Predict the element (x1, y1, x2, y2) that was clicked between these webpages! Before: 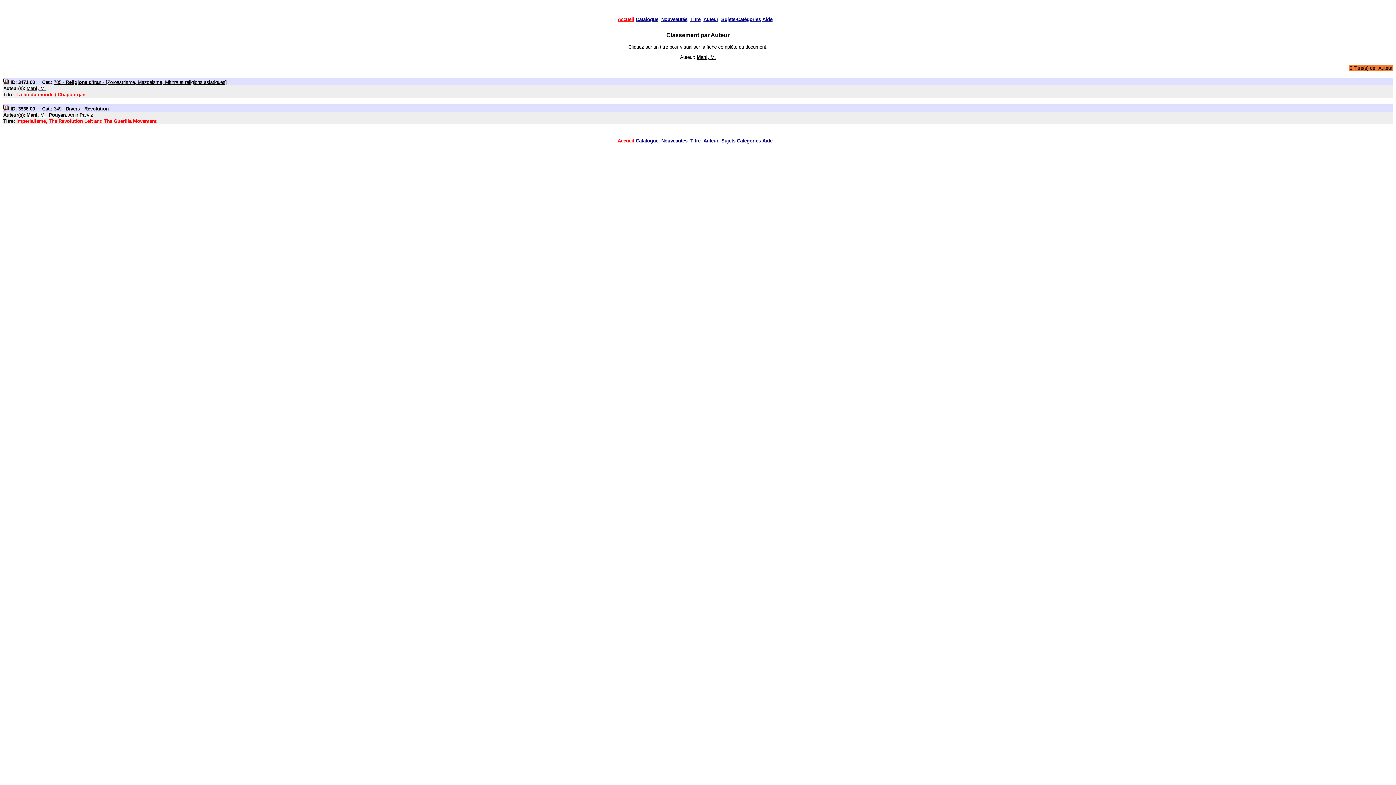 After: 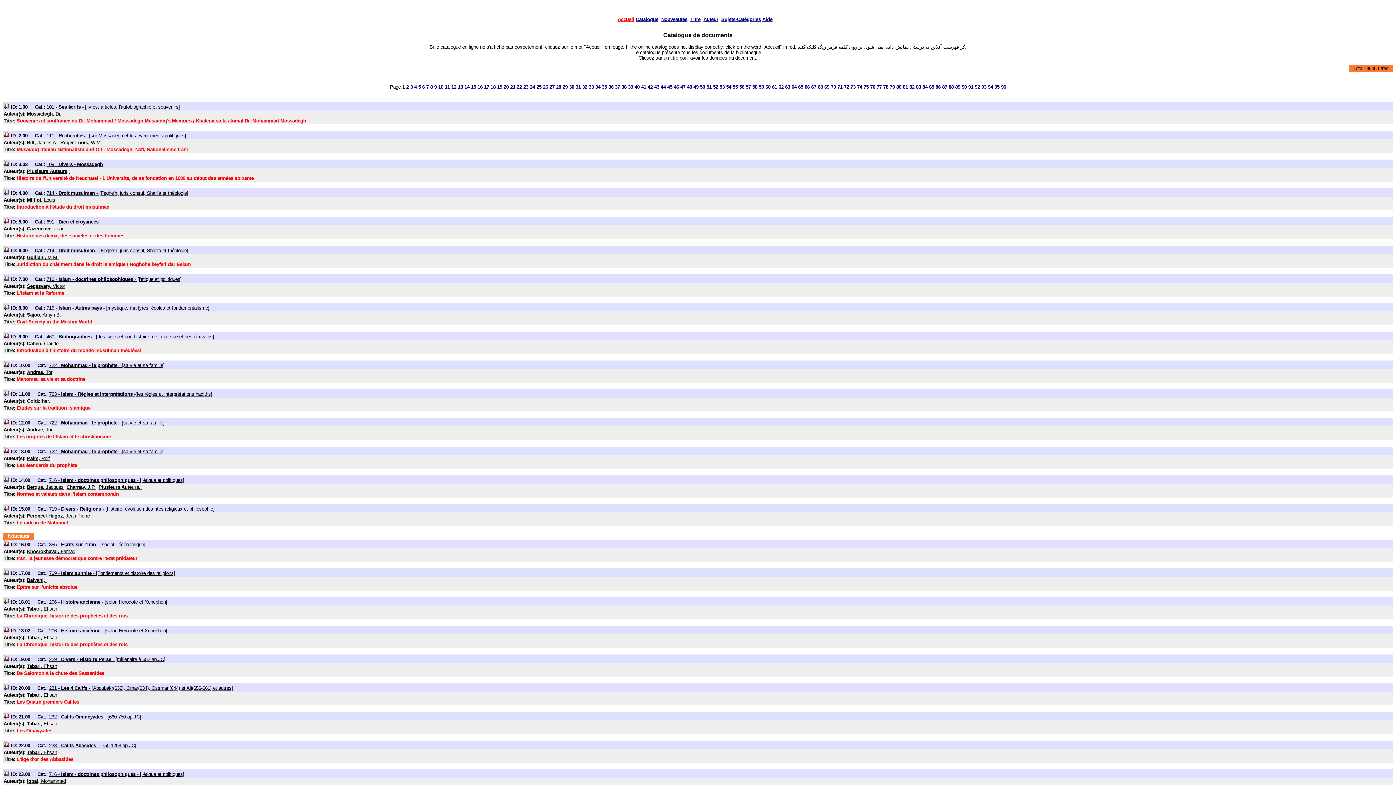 Action: label: Catalogue bbox: (636, 138, 658, 143)